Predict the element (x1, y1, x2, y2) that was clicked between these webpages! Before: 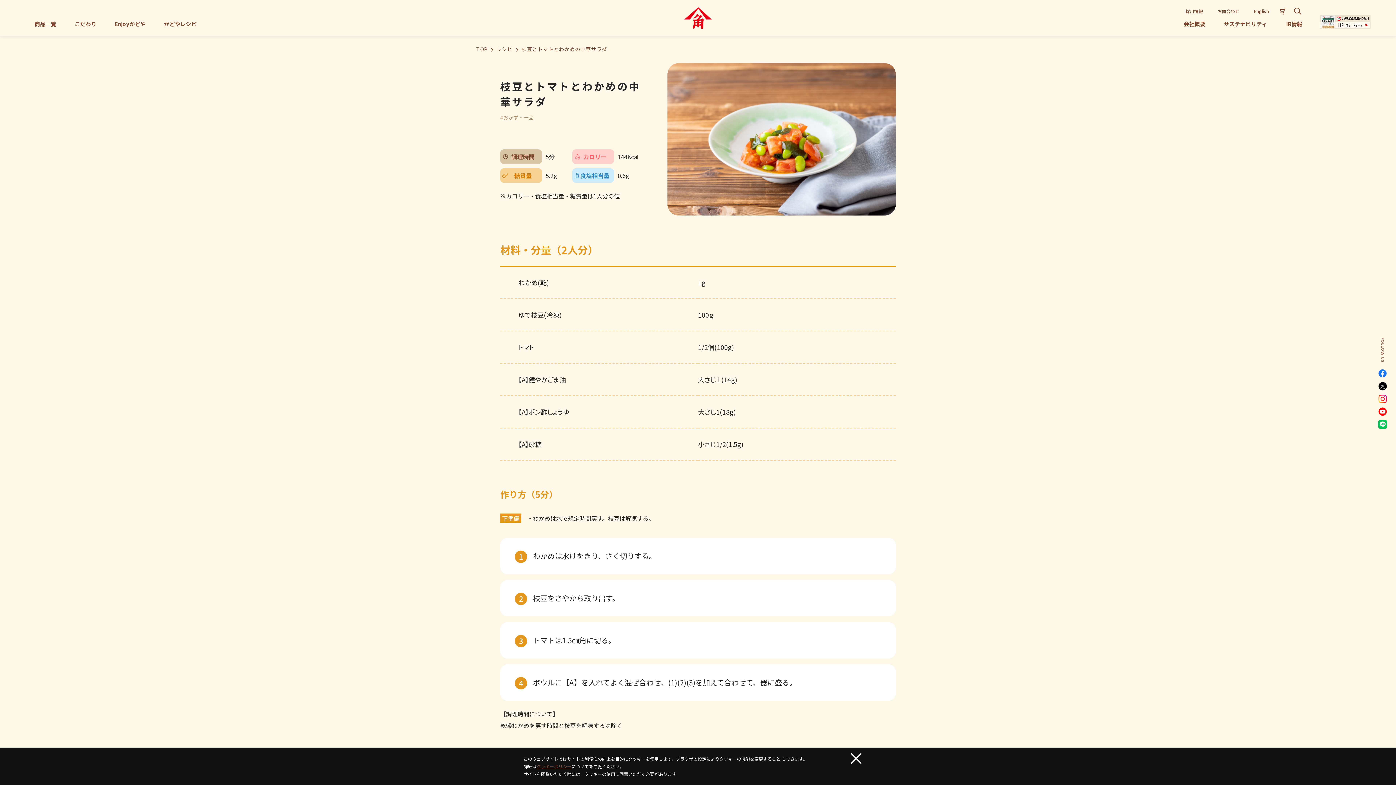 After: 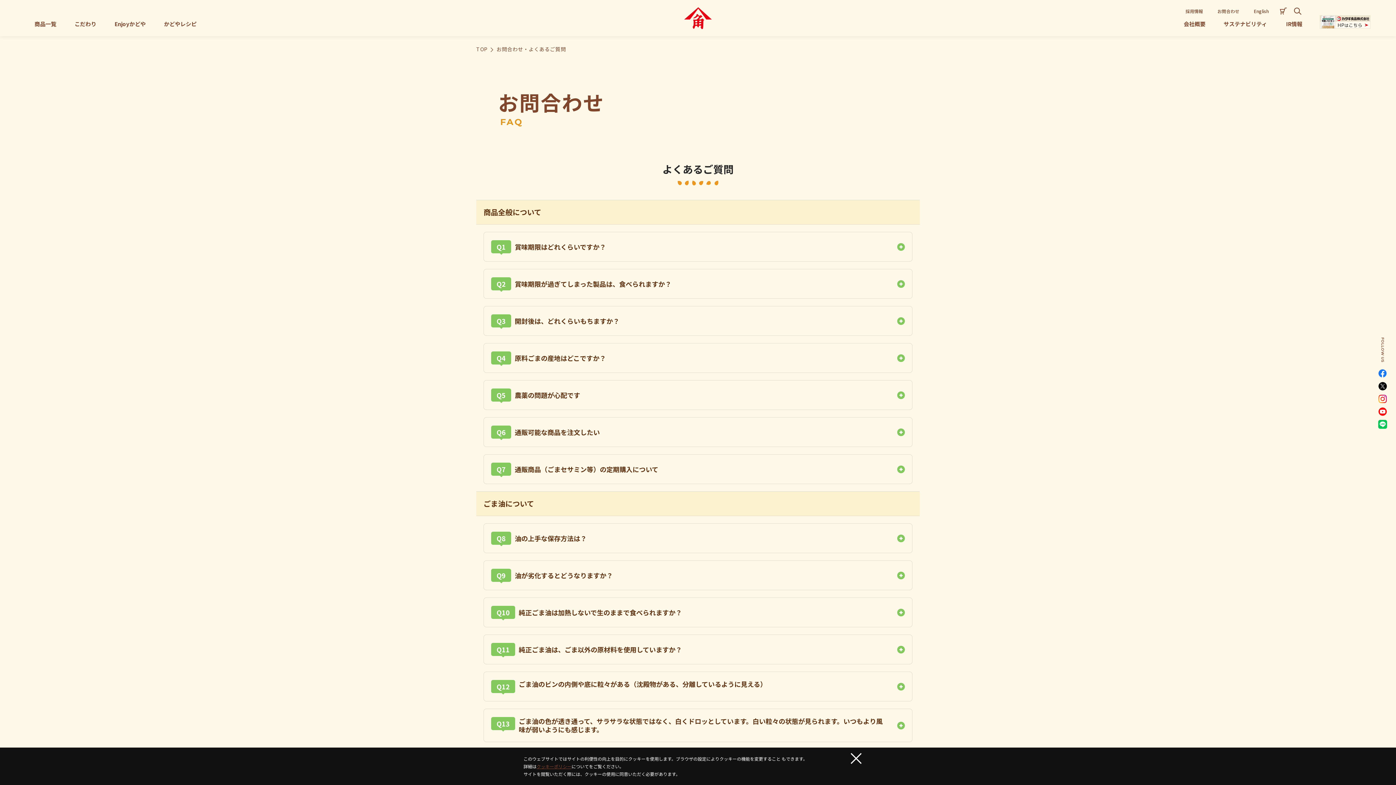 Action: label: お問合わせ bbox: (1210, 3, 1246, 18)